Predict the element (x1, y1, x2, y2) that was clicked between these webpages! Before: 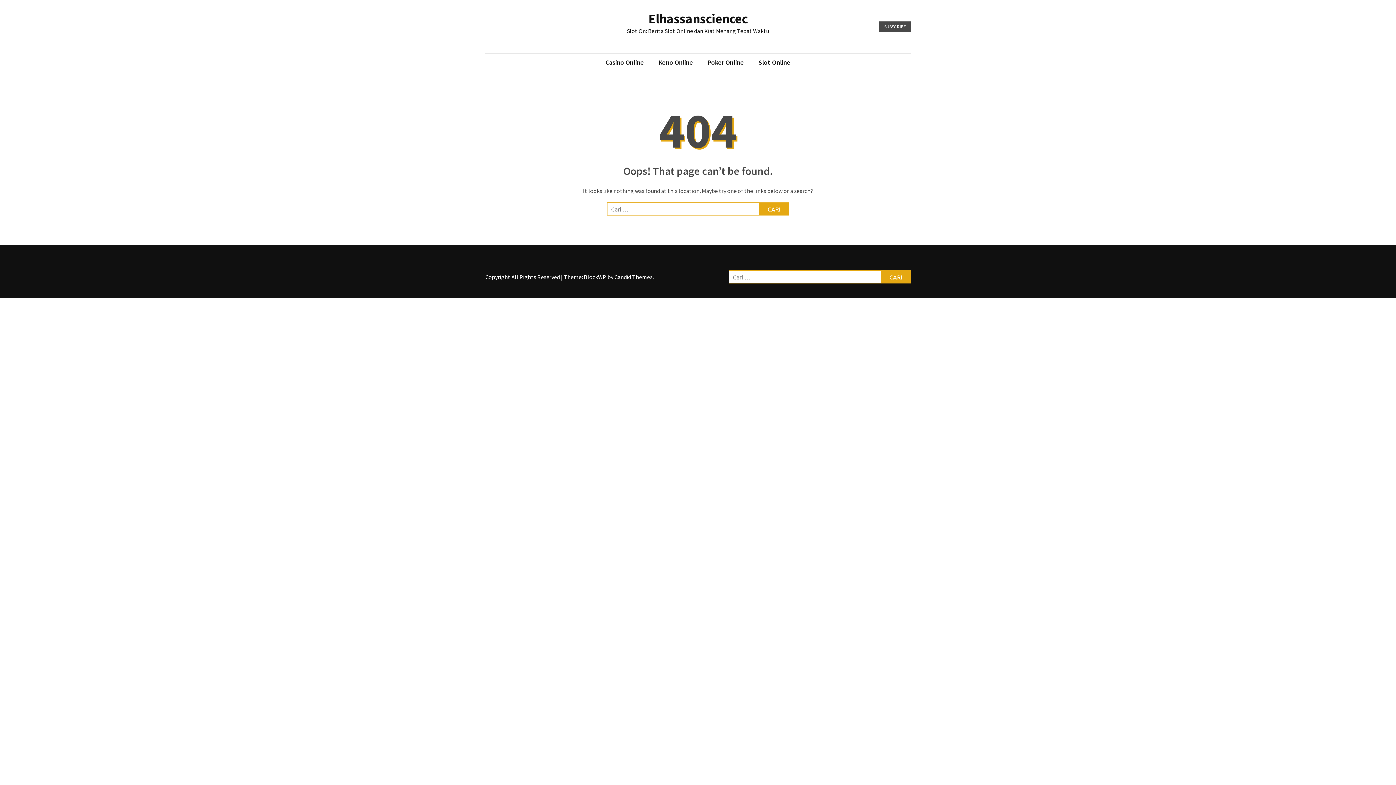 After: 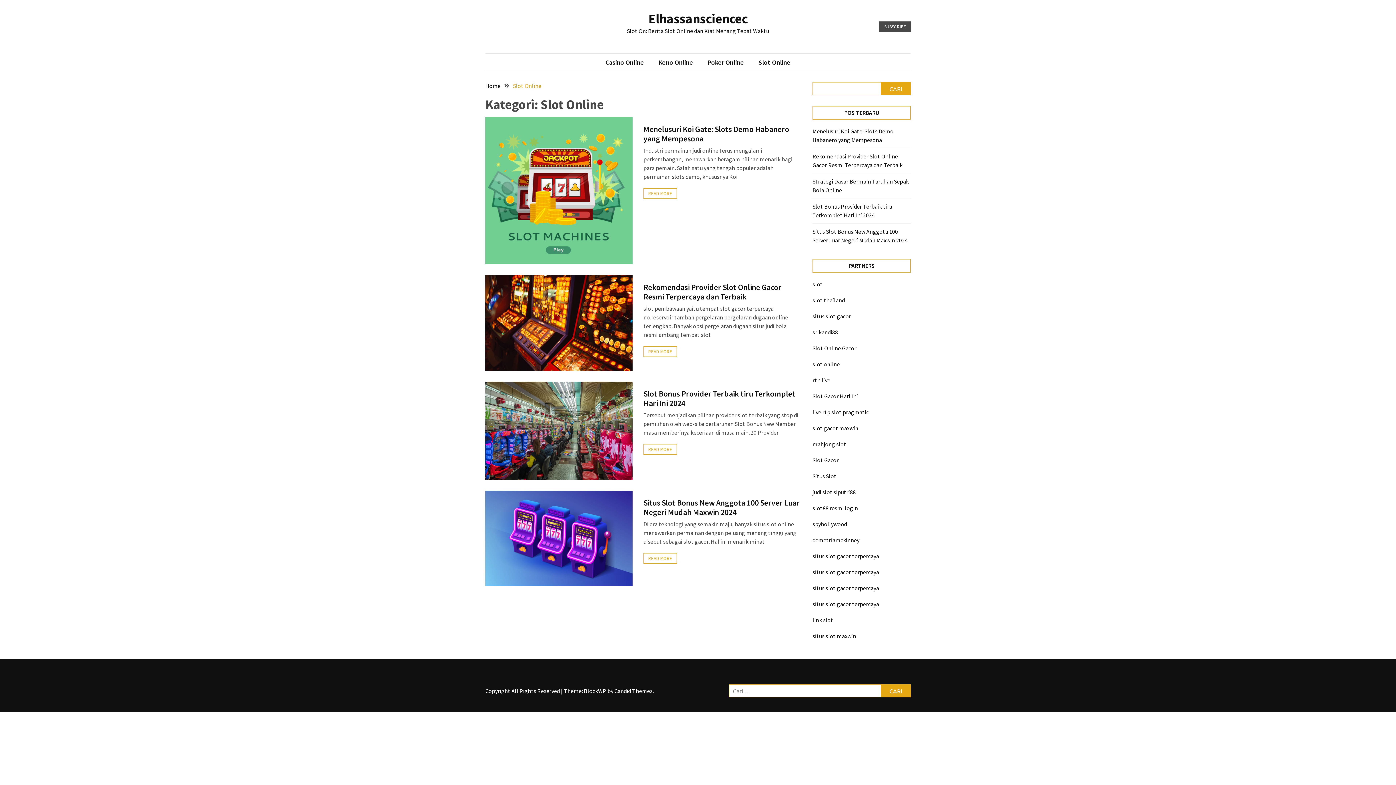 Action: bbox: (751, 57, 798, 67) label: Slot Online